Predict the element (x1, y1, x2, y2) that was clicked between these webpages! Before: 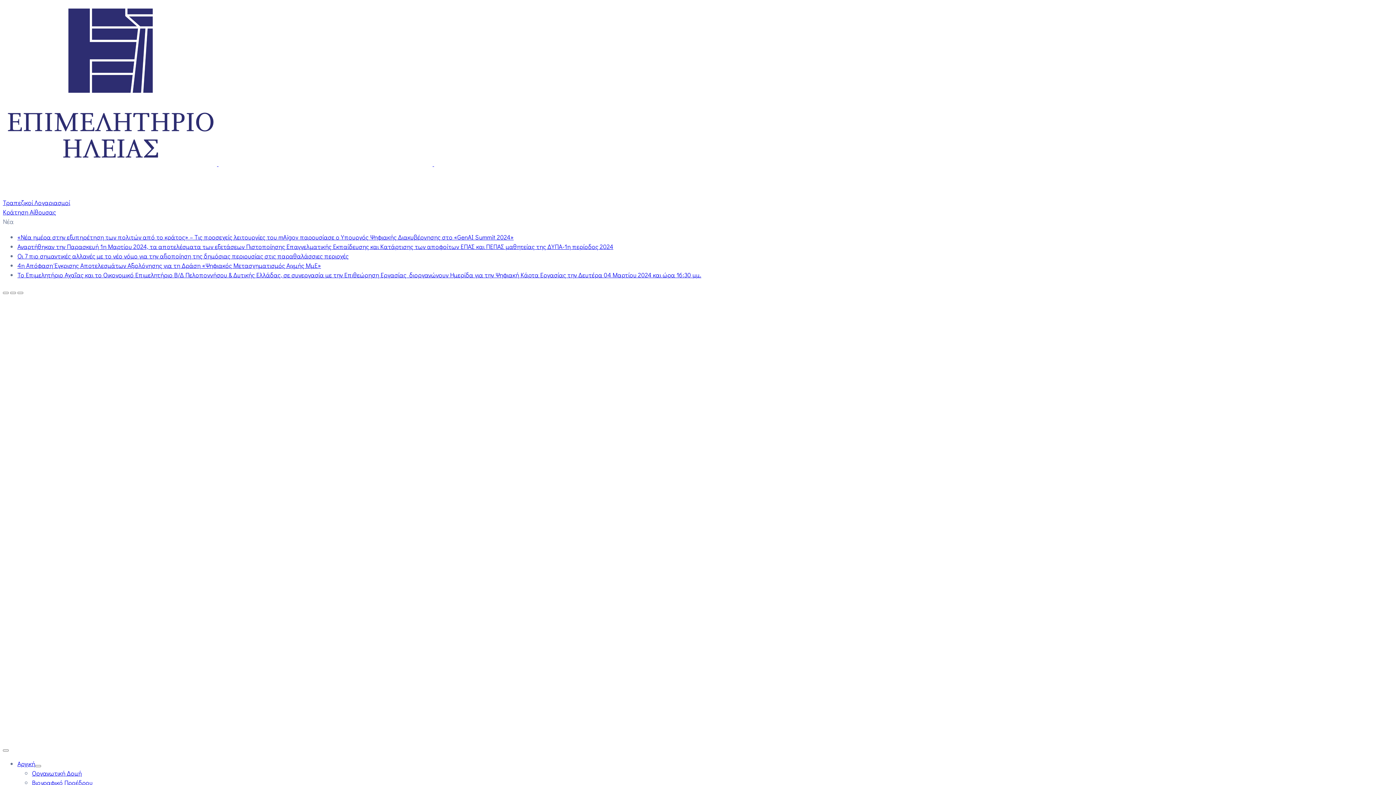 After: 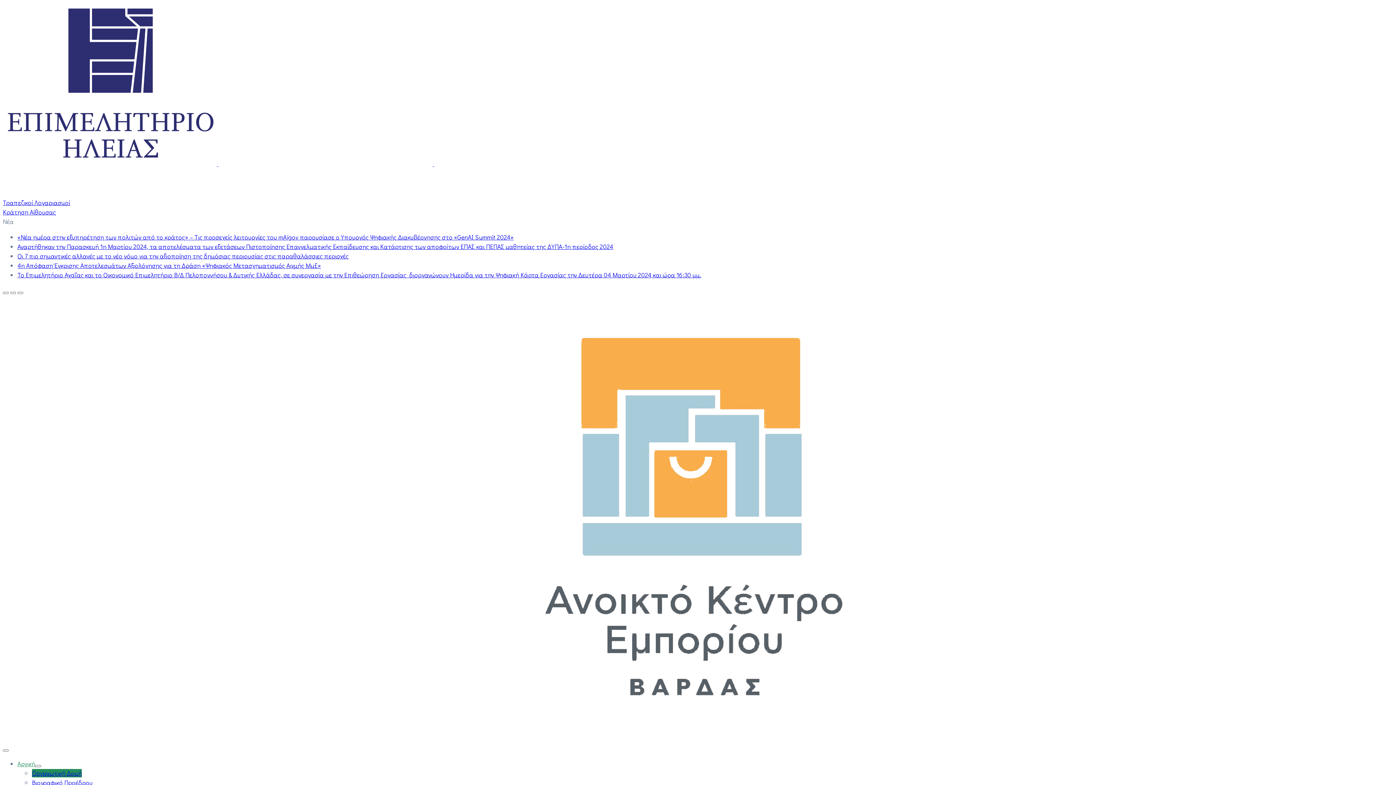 Action: bbox: (32, 769, 81, 777) label: Οργανωτική Δομή